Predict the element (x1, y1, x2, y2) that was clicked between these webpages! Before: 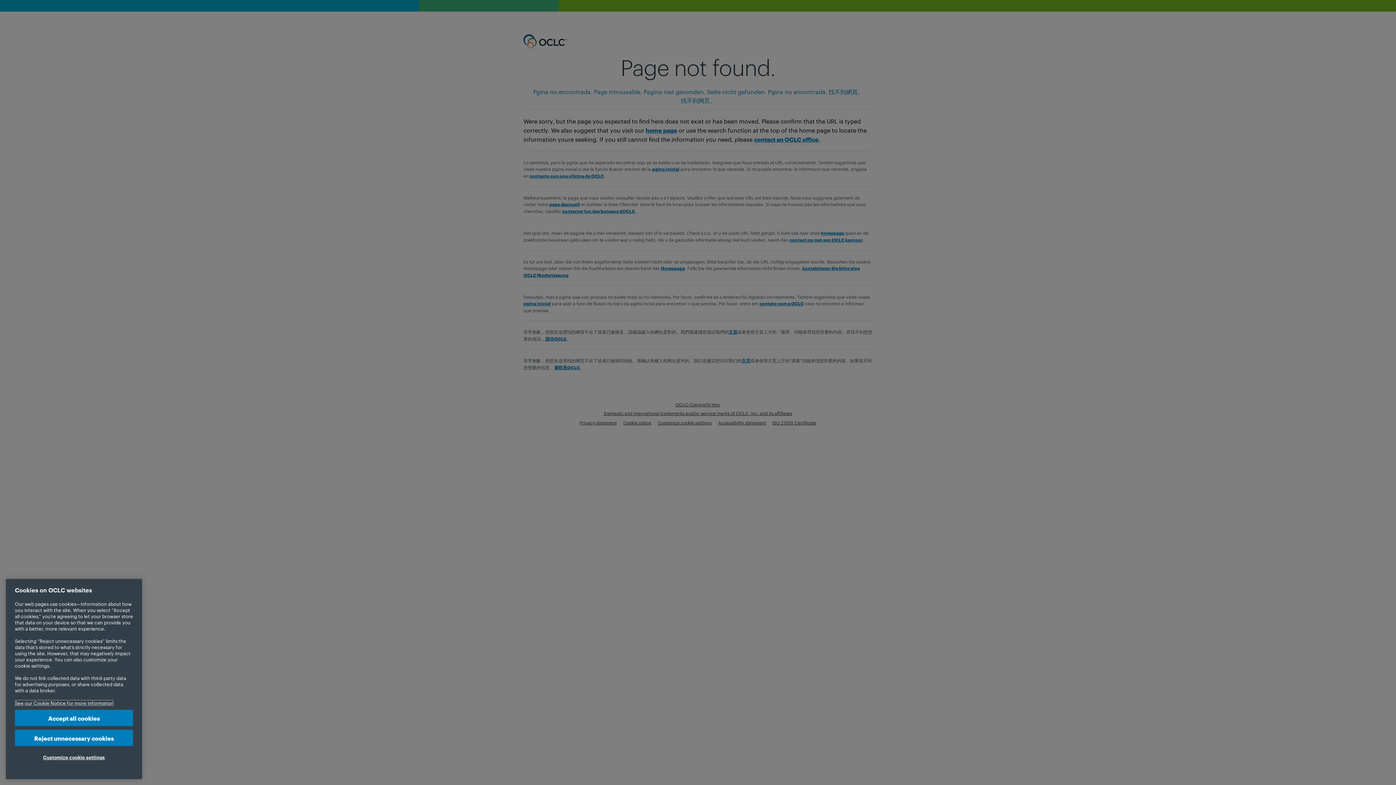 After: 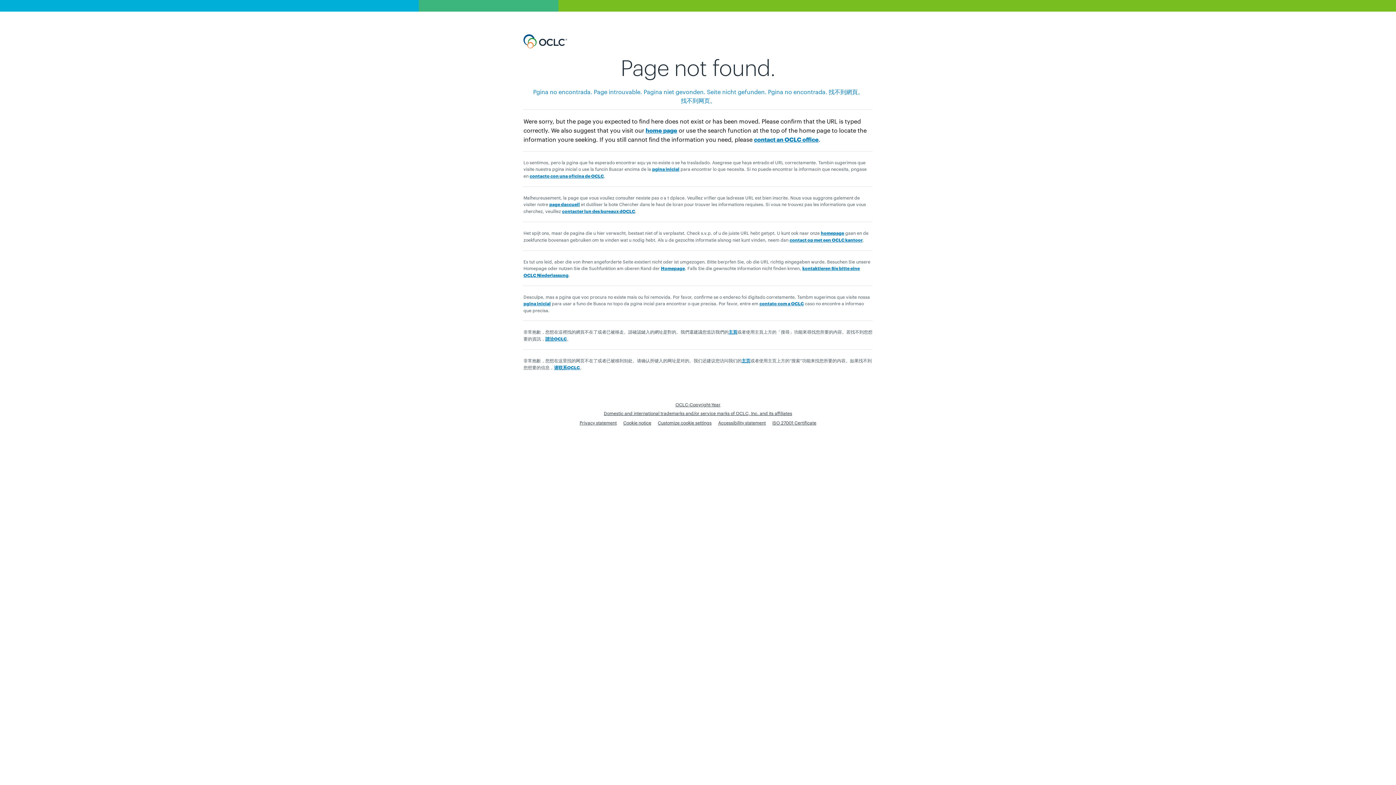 Action: label: Reject unnecessary cookies bbox: (14, 730, 133, 746)